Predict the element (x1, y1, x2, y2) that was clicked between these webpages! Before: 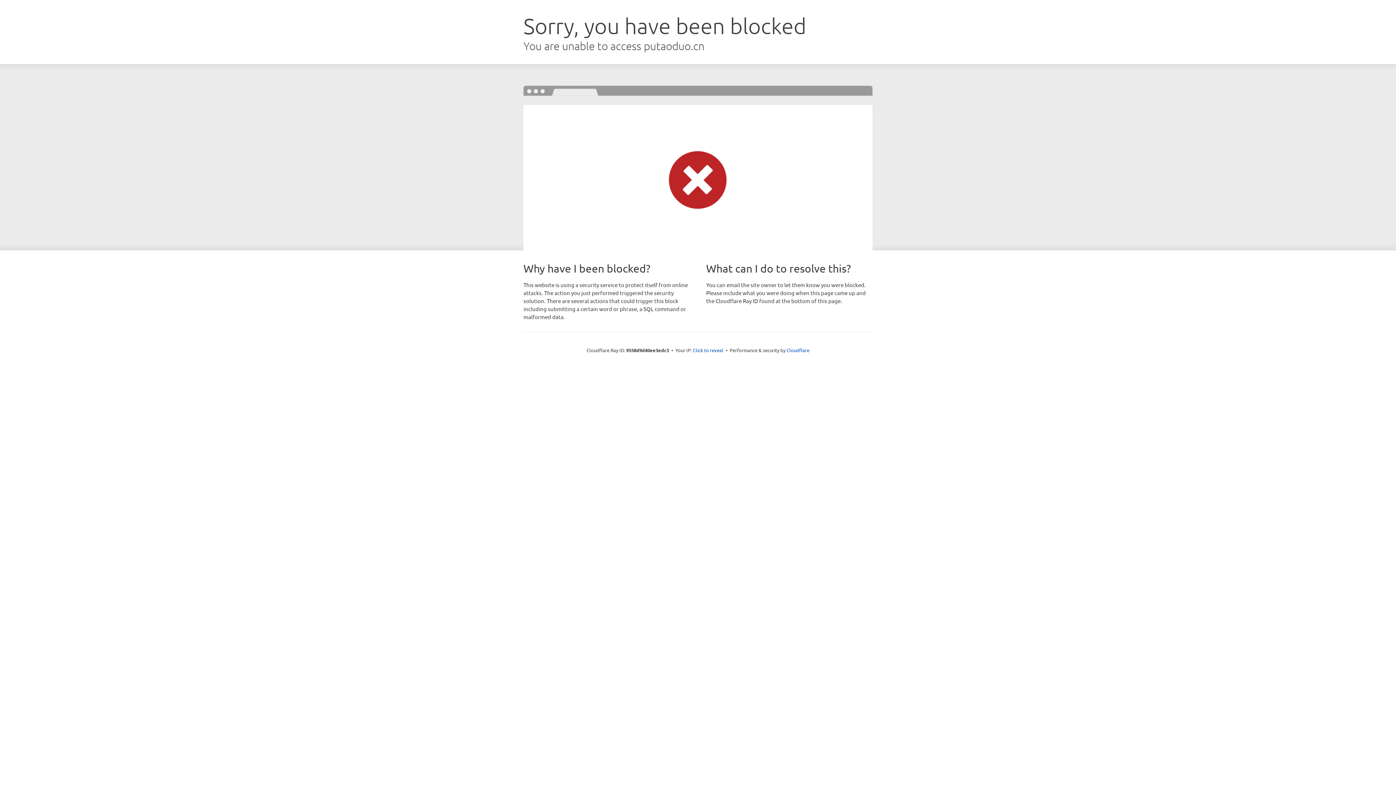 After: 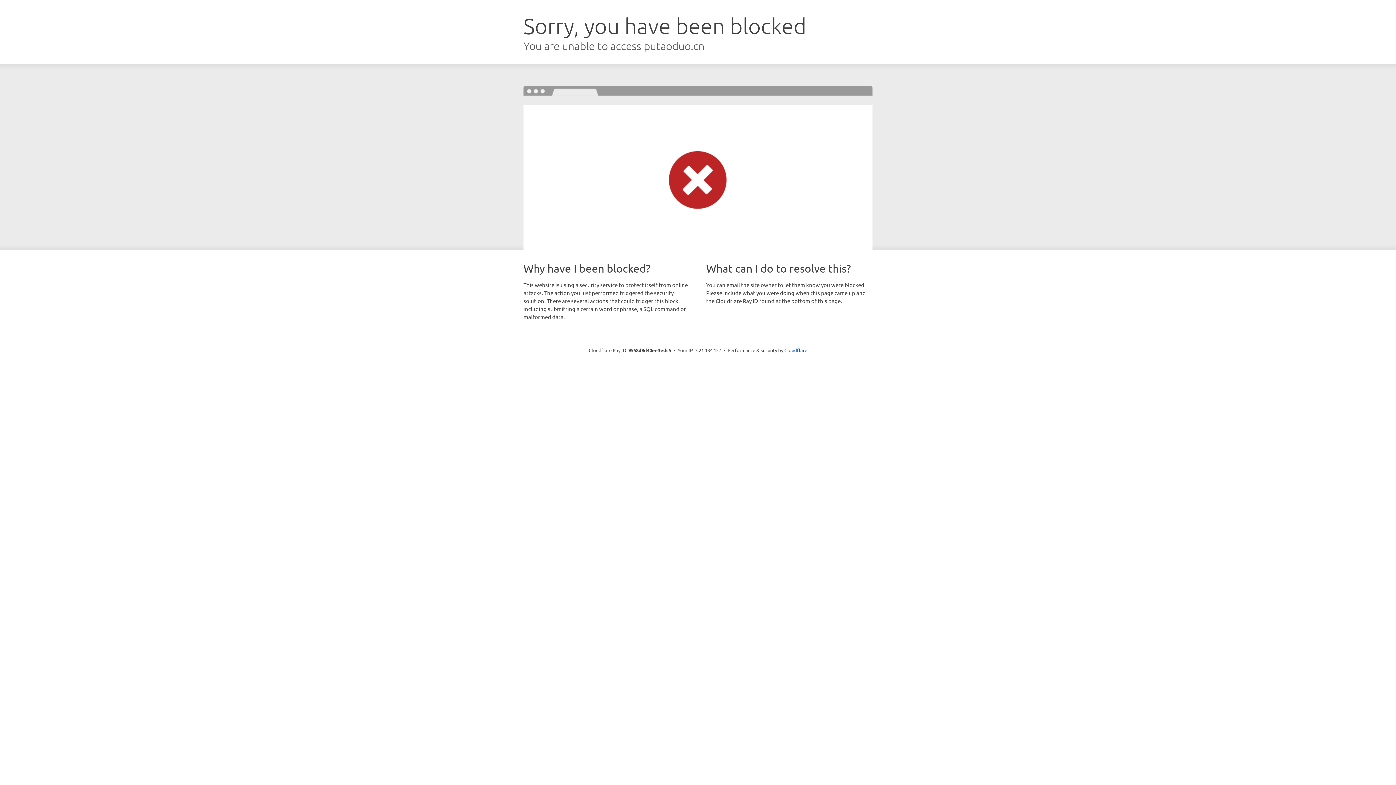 Action: label: Click to reveal bbox: (693, 346, 723, 353)